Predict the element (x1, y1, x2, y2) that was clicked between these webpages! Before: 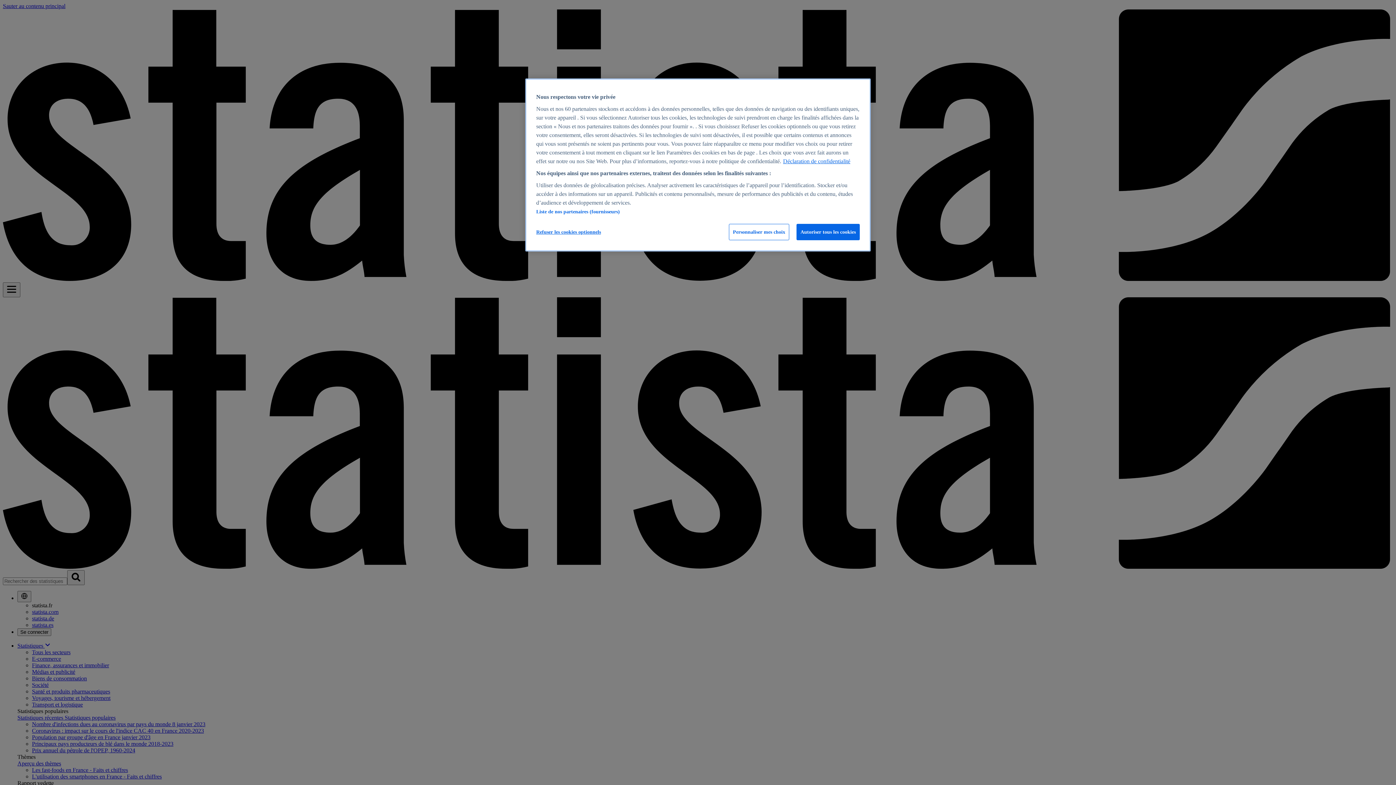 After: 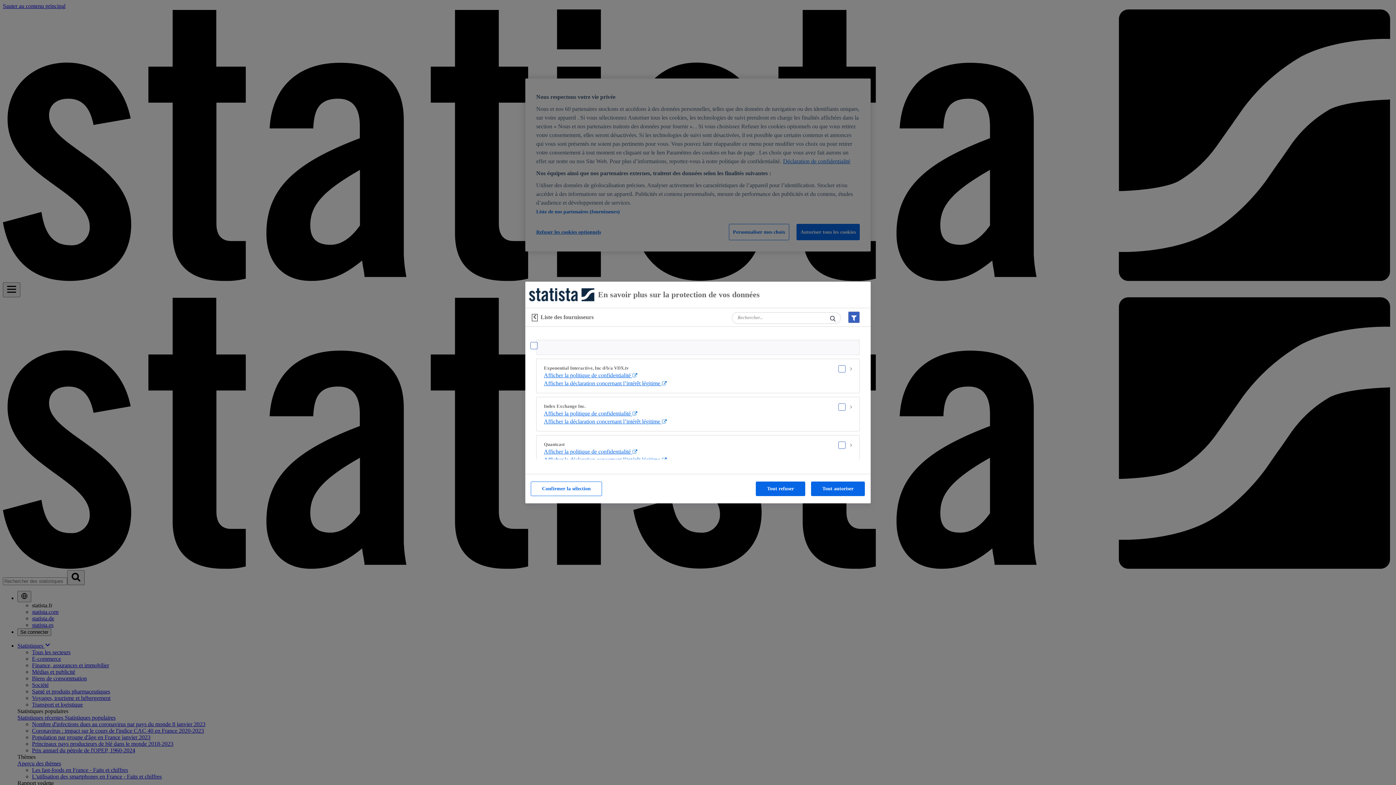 Action: label: Liste de nos partenaires (fournisseurs) bbox: (536, 209, 620, 214)